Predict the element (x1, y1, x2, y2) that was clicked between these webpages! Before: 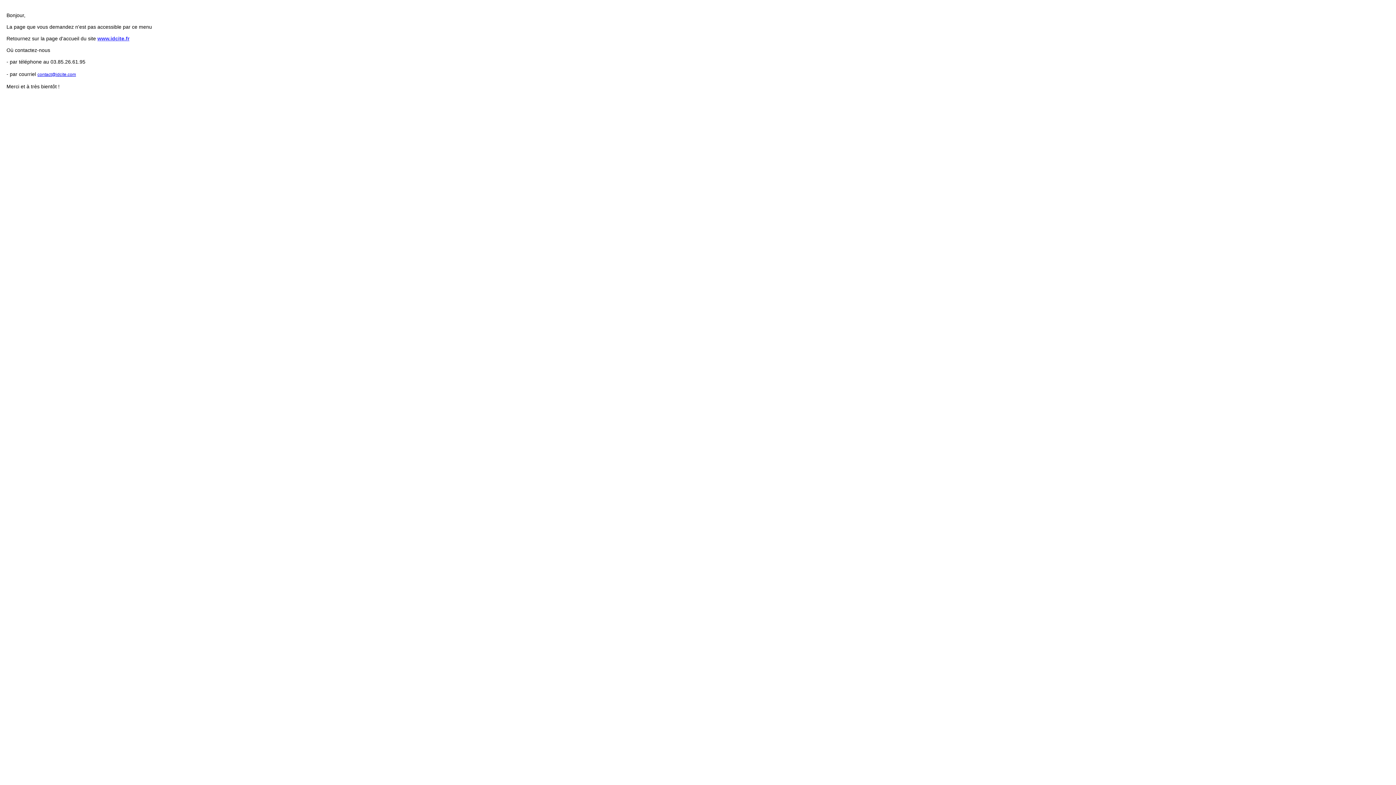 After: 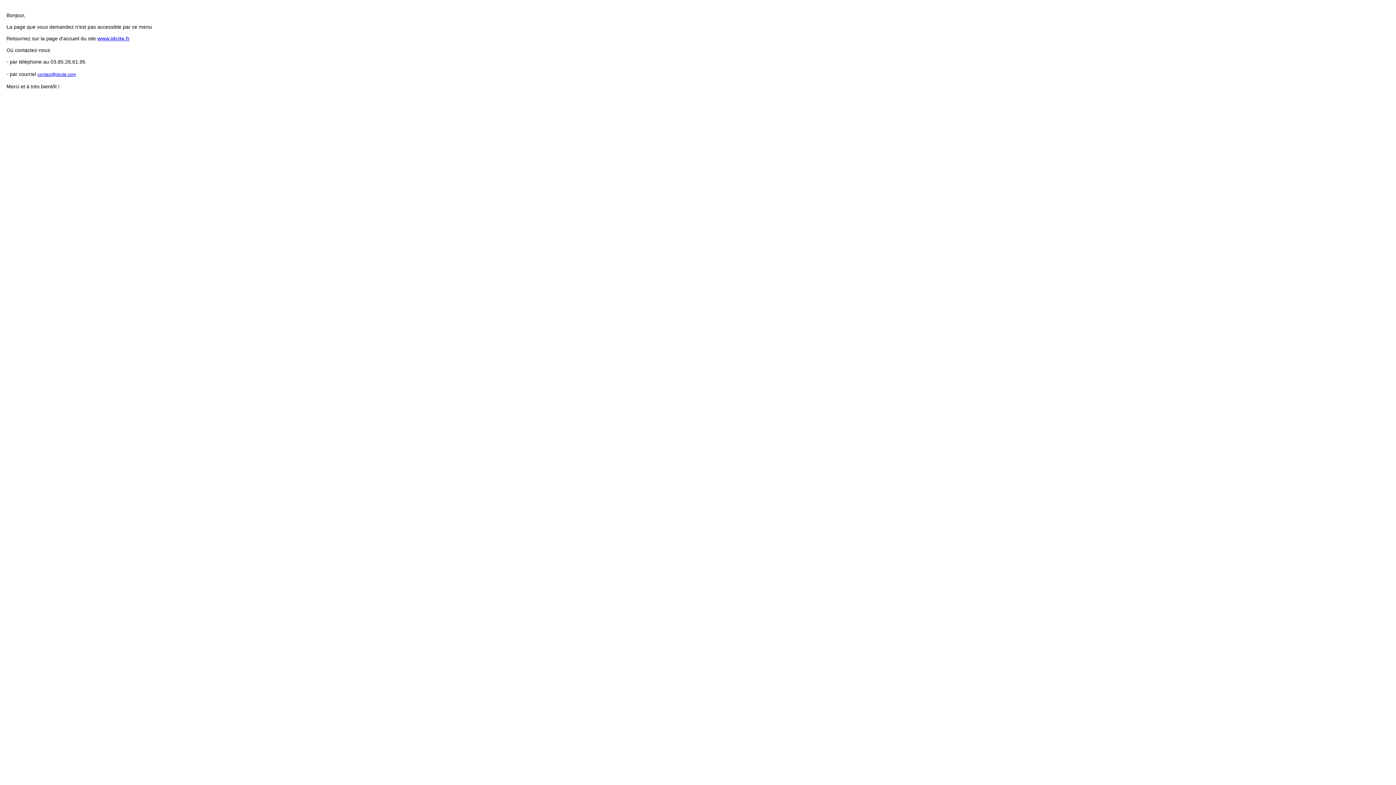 Action: bbox: (37, 72, 76, 77) label: contact@idcite.com